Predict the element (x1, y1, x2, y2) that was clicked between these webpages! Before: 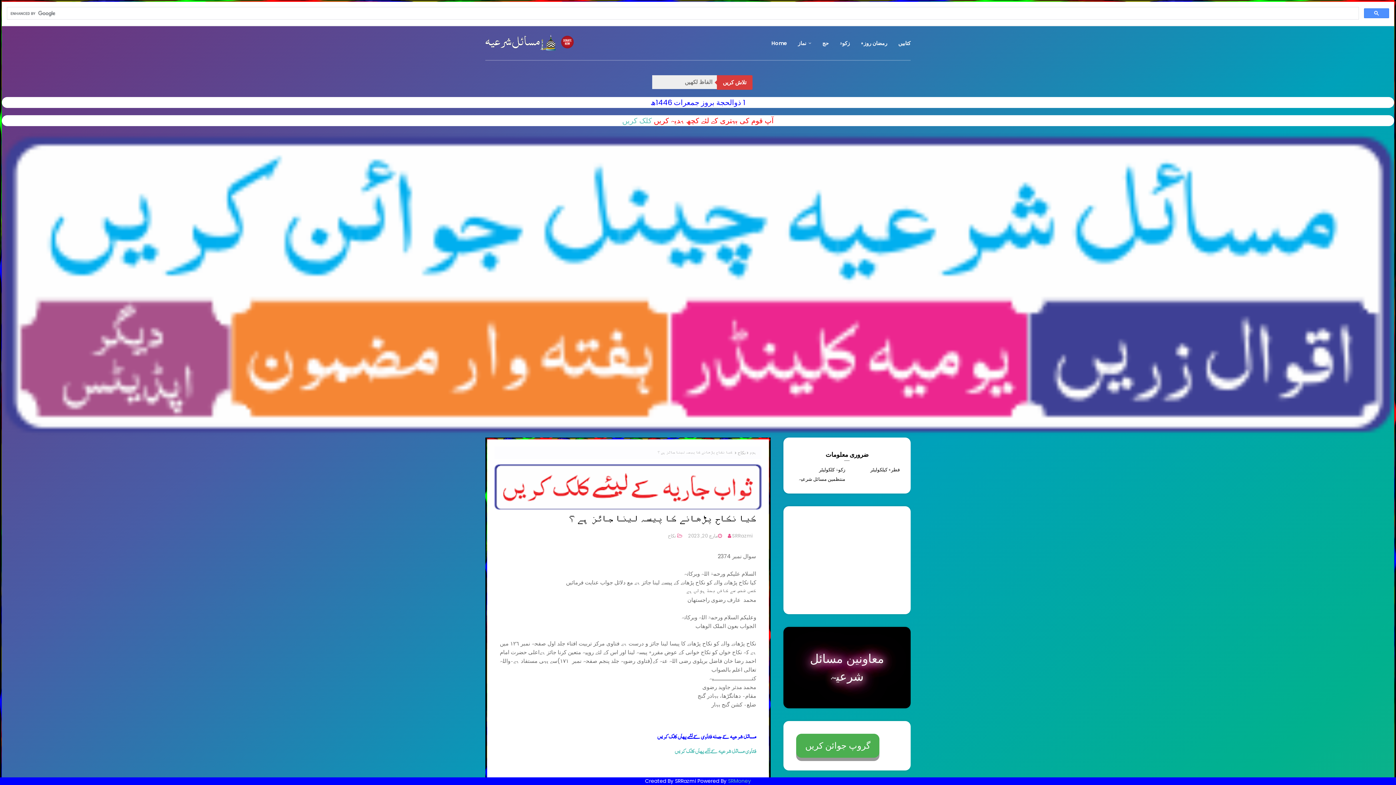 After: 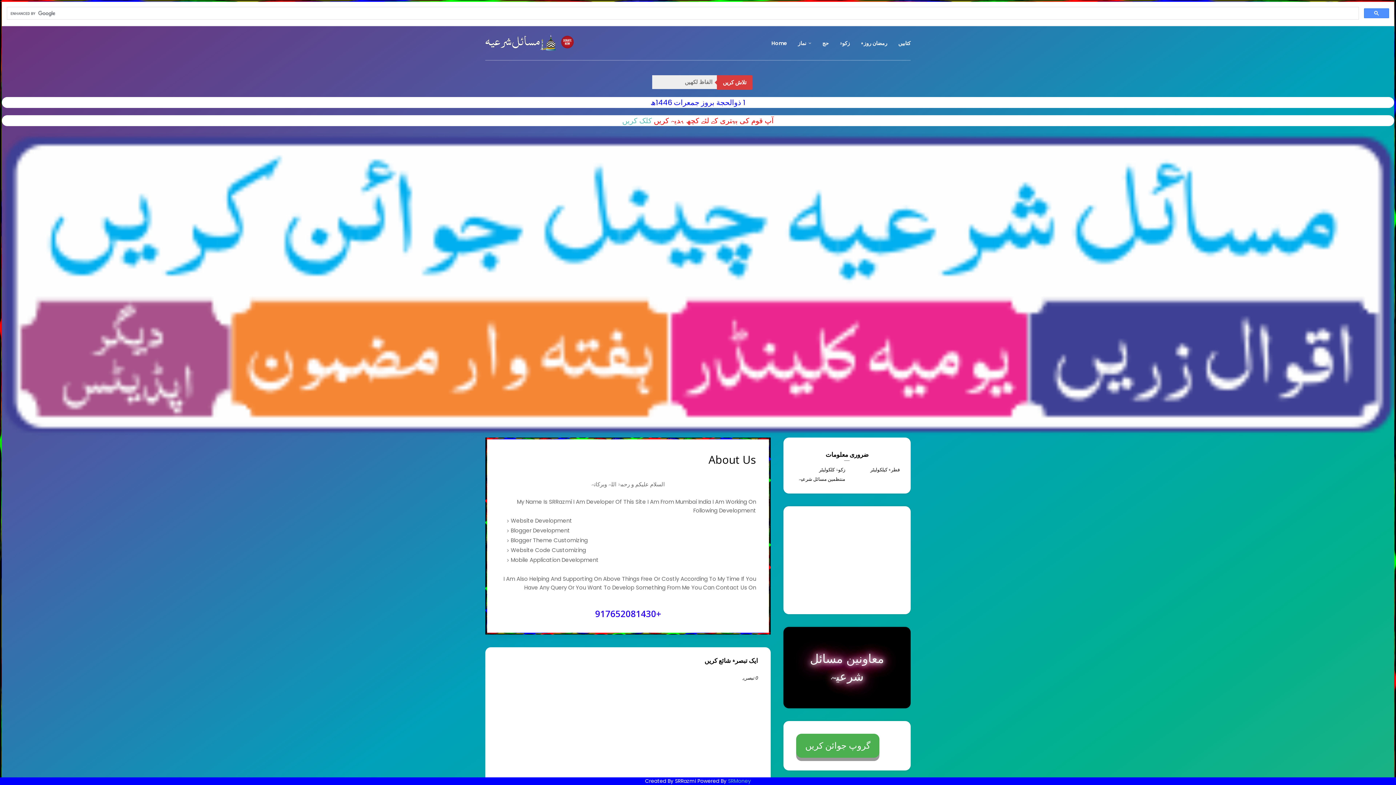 Action: label: SRRazmi bbox: (732, 530, 752, 537)